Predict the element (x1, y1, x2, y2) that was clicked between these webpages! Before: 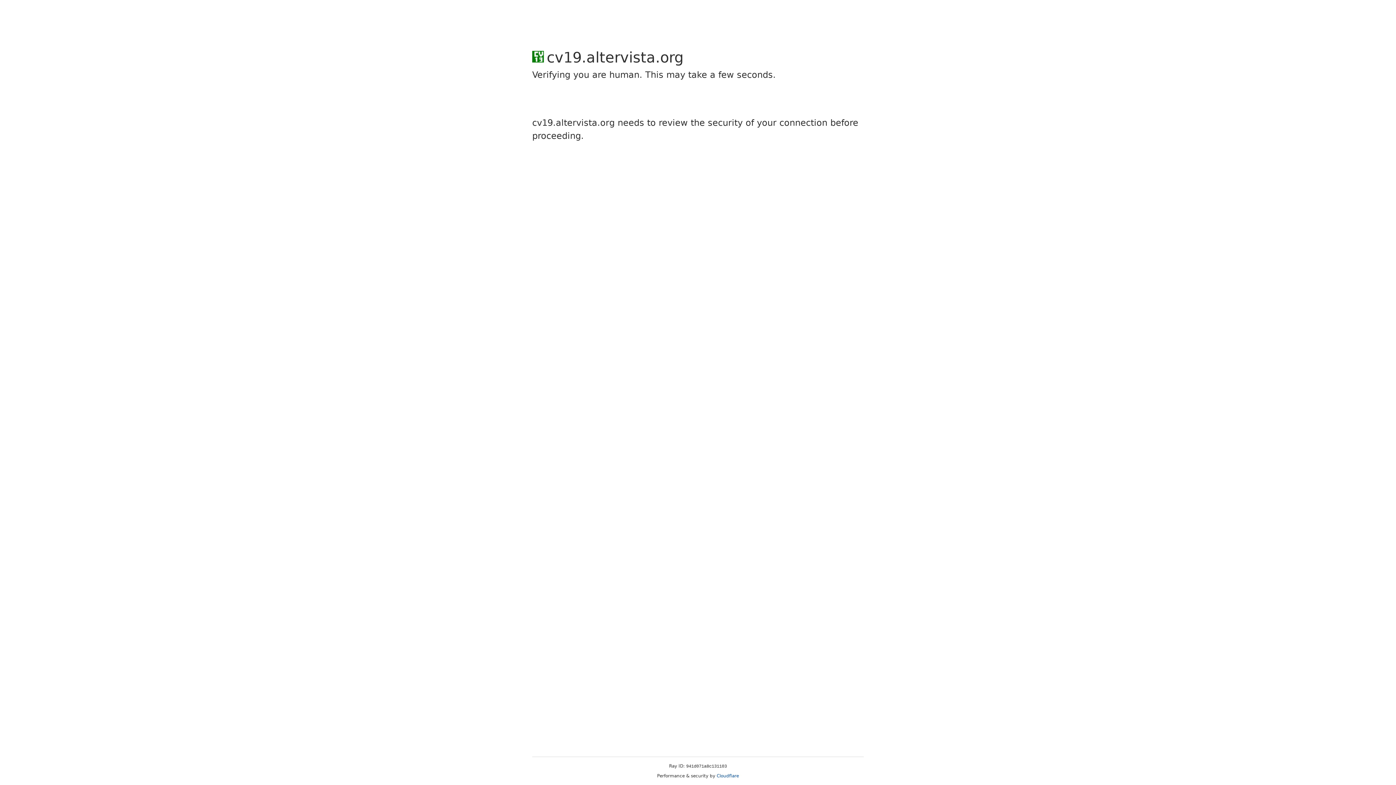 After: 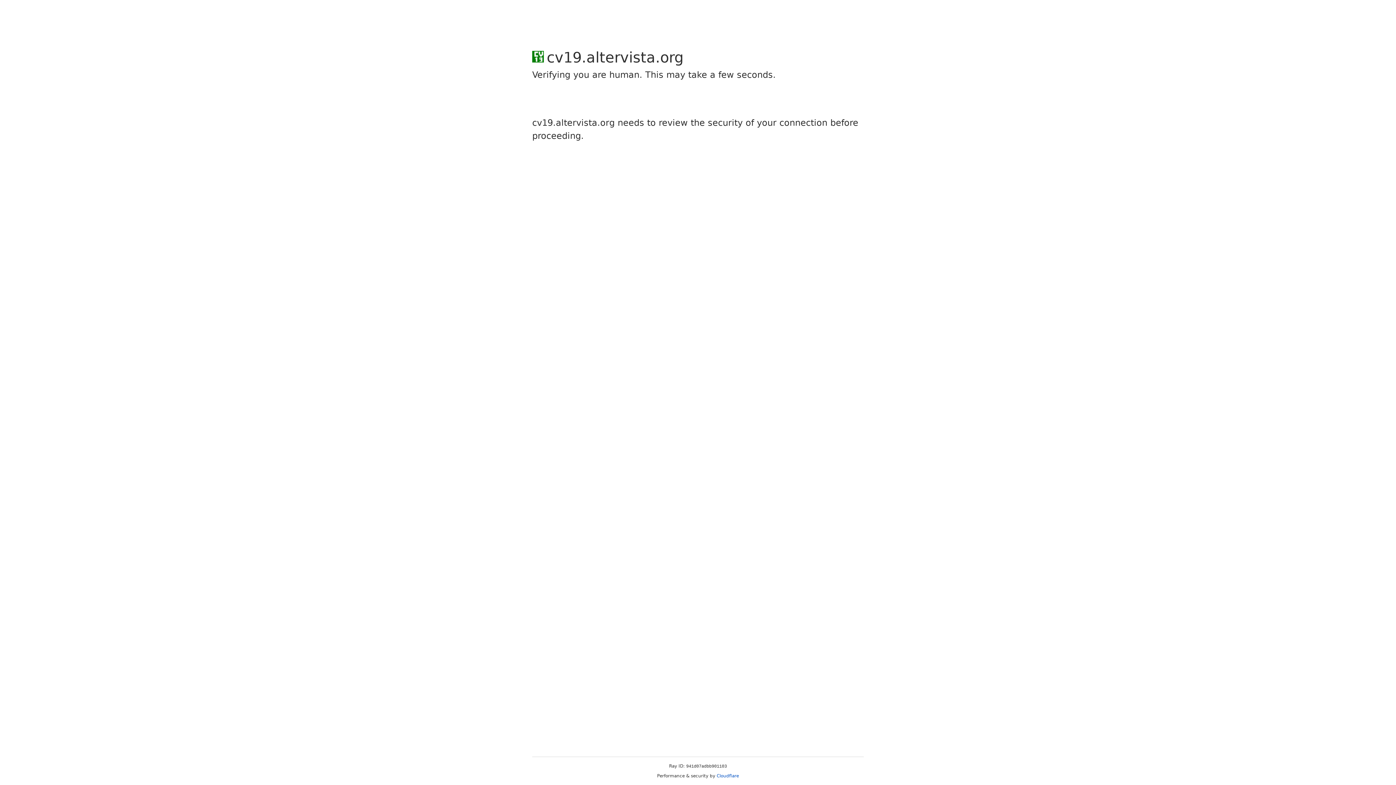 Action: label: Cloudflare bbox: (716, 773, 739, 778)